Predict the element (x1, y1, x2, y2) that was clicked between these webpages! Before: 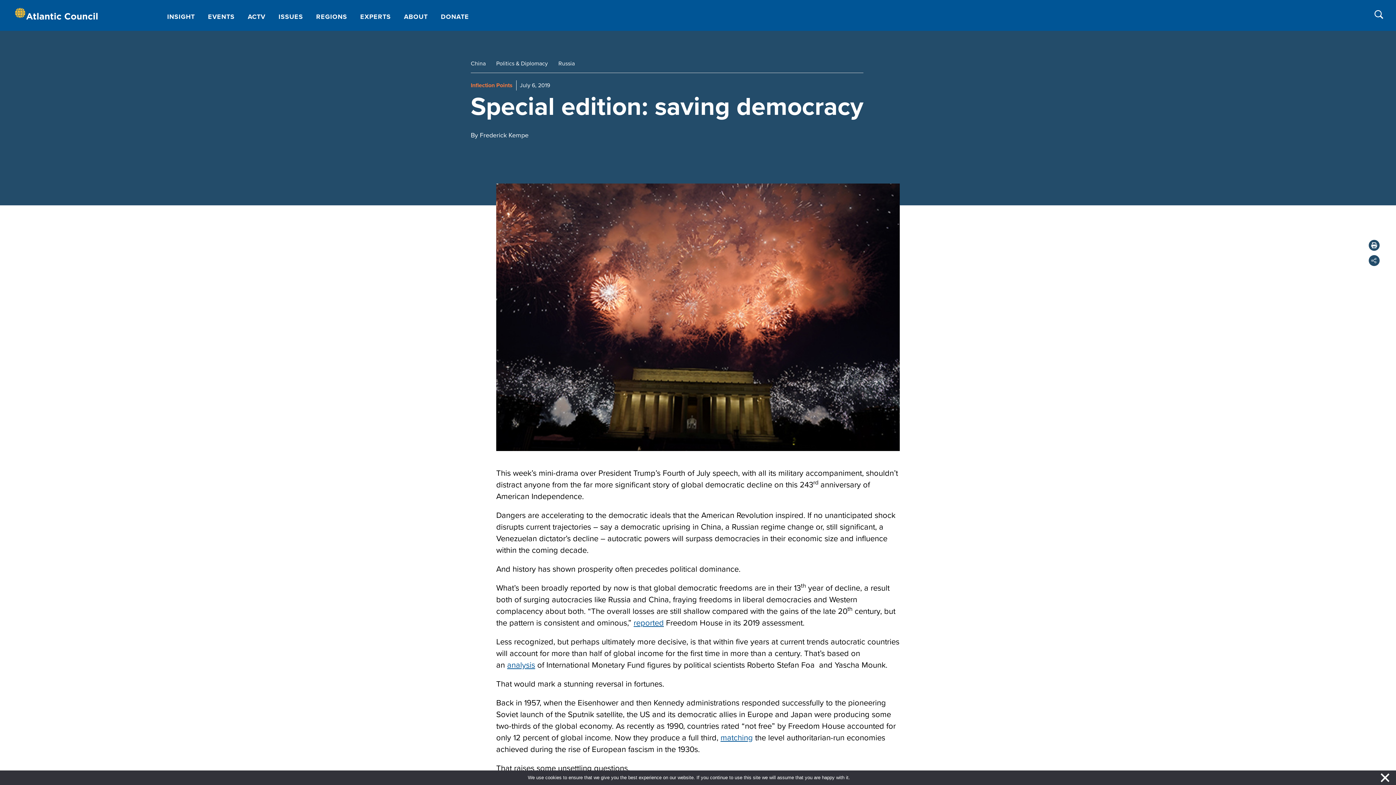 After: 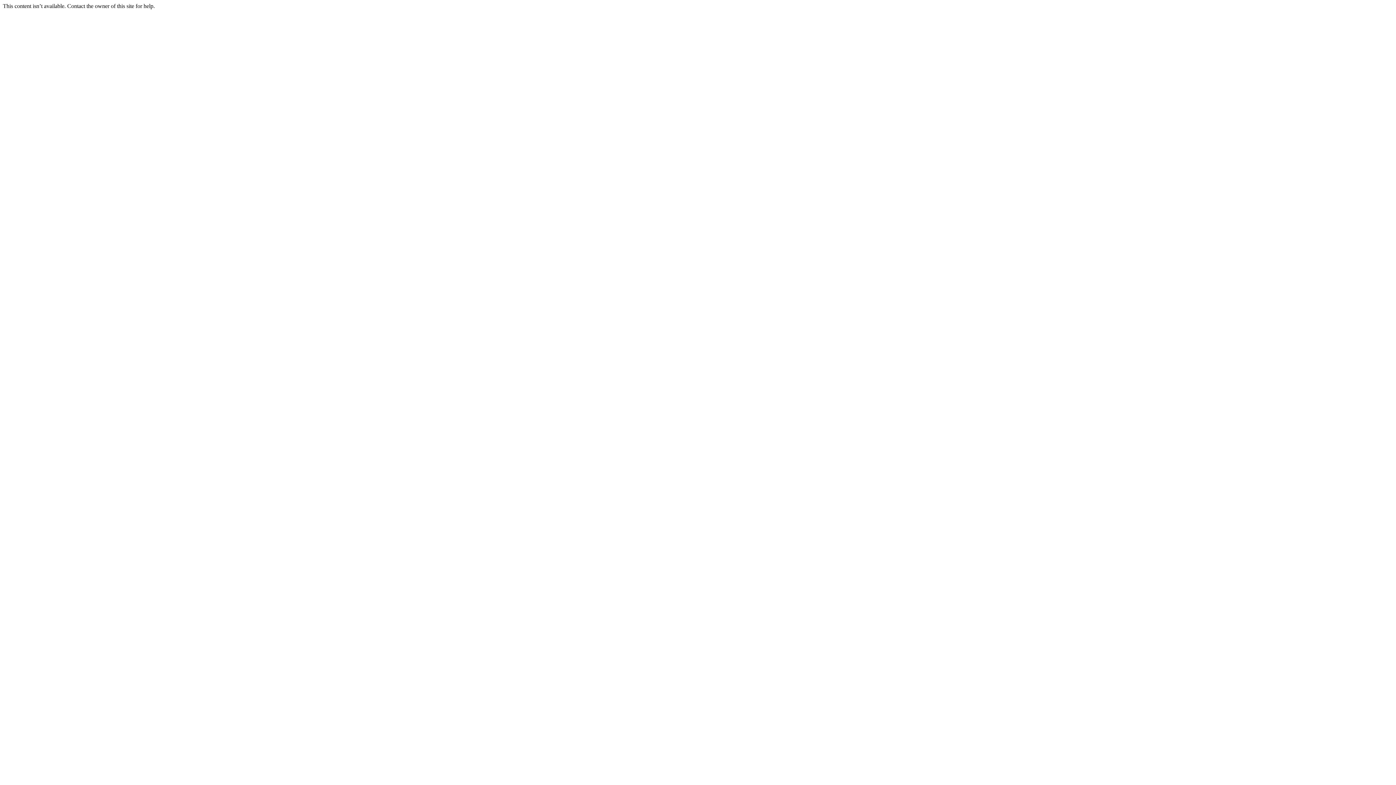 Action: label: analysis bbox: (507, 660, 535, 670)